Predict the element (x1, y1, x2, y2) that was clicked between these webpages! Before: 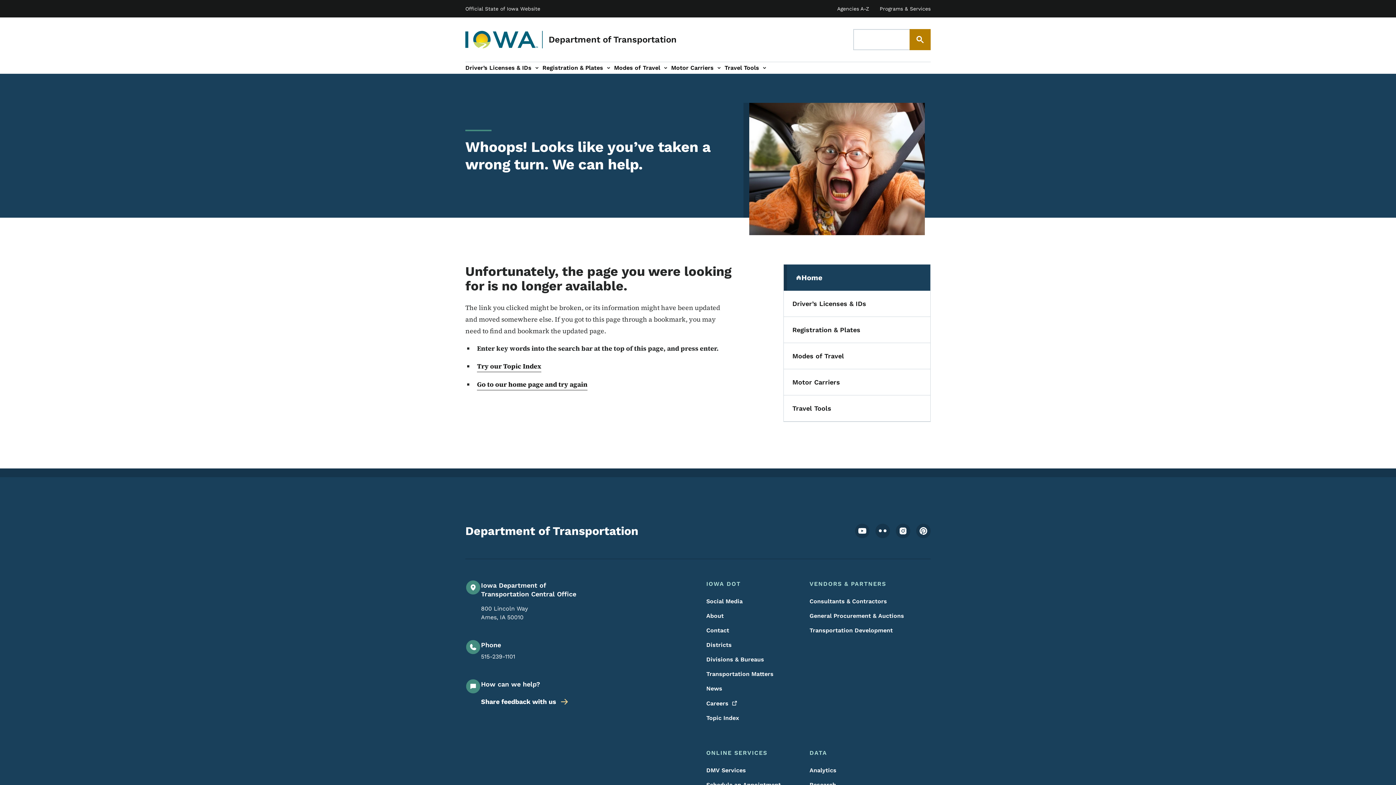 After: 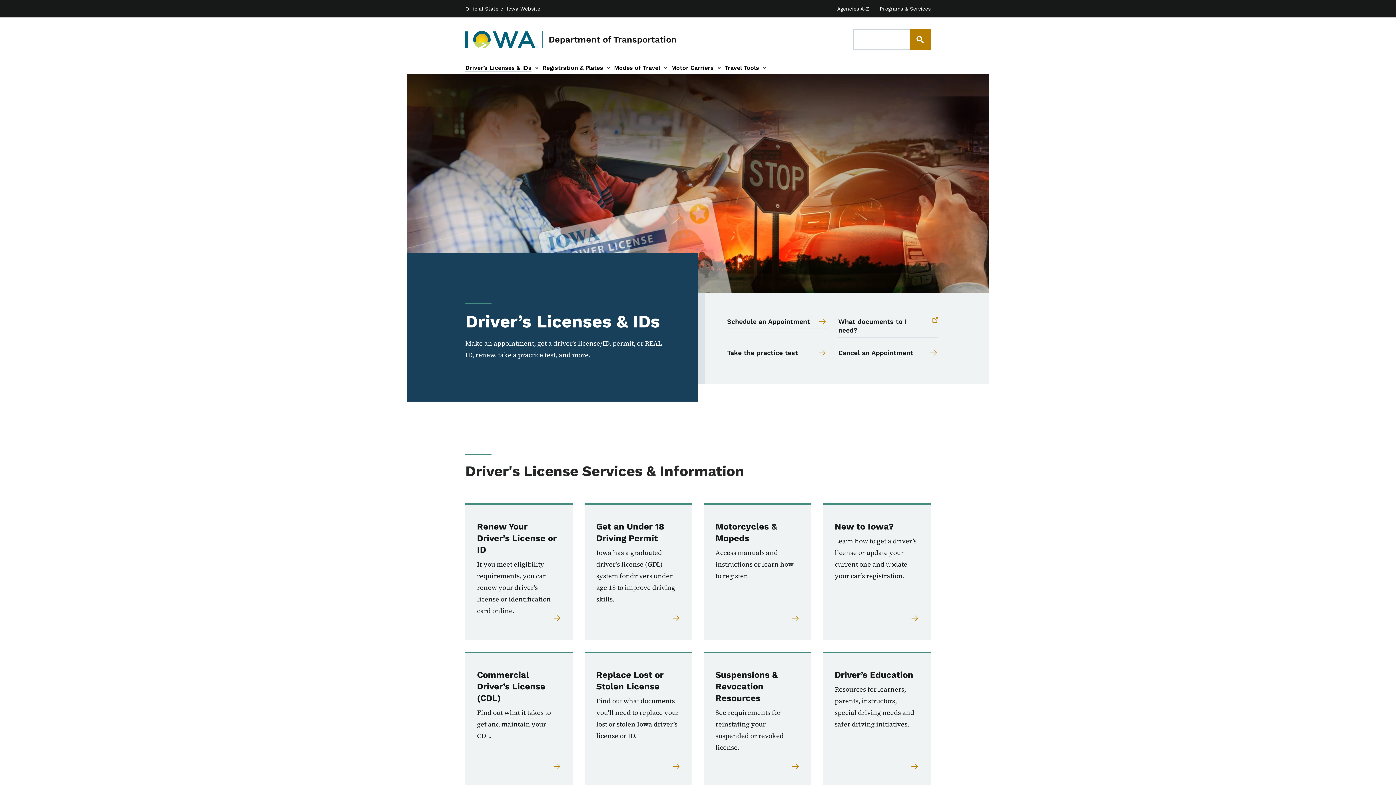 Action: label: Driver’s Licenses & IDs
(parent section) bbox: (783, 290, 930, 317)